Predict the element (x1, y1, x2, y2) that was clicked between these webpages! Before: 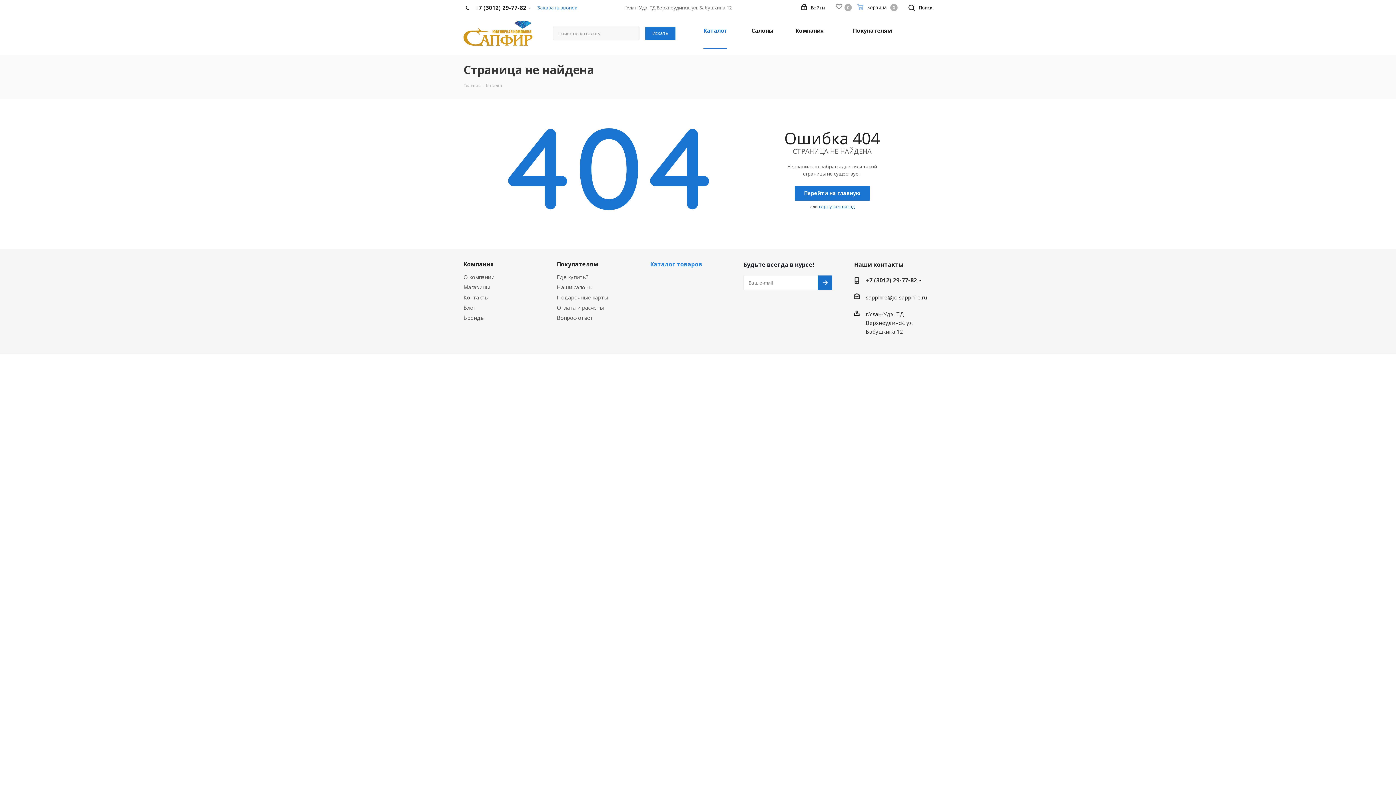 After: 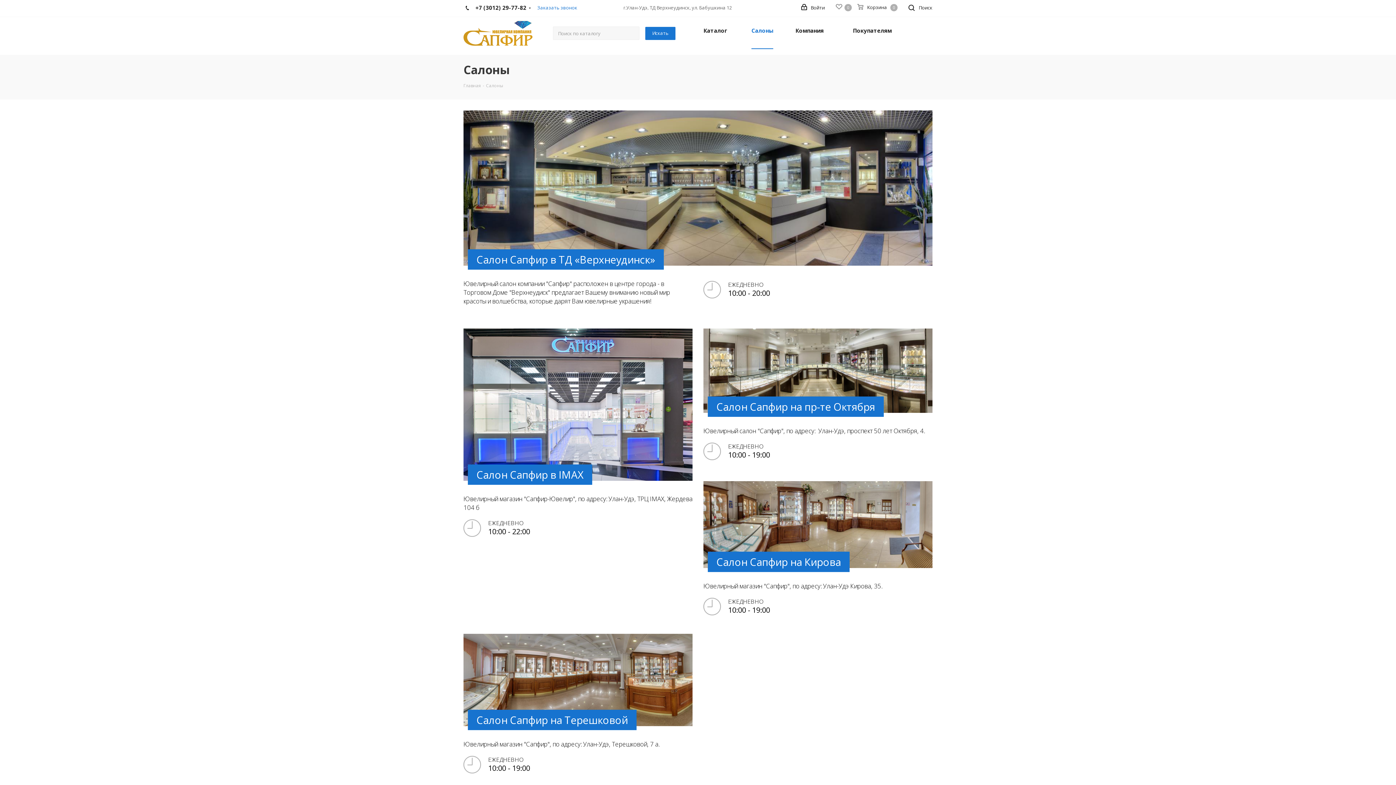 Action: bbox: (751, 17, 773, 54) label: Салоны